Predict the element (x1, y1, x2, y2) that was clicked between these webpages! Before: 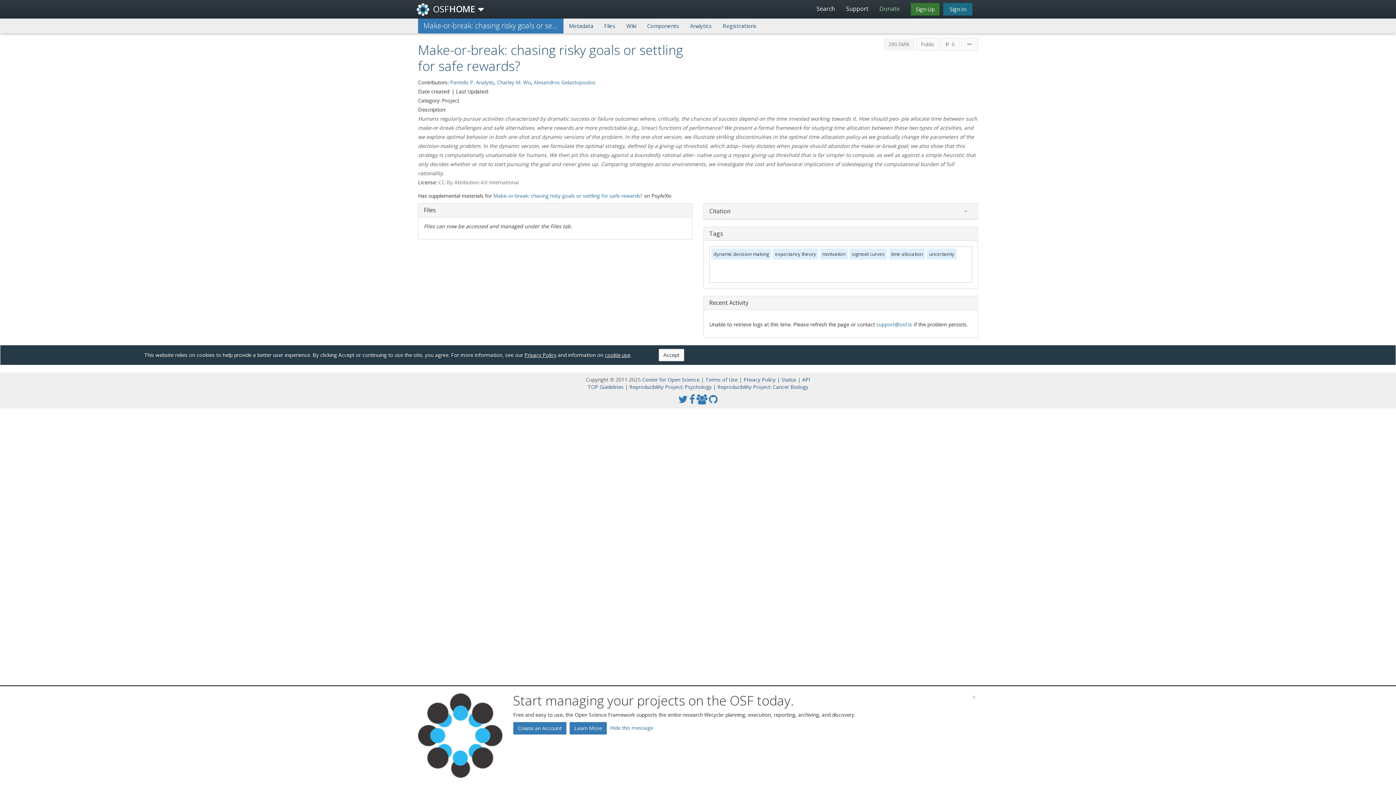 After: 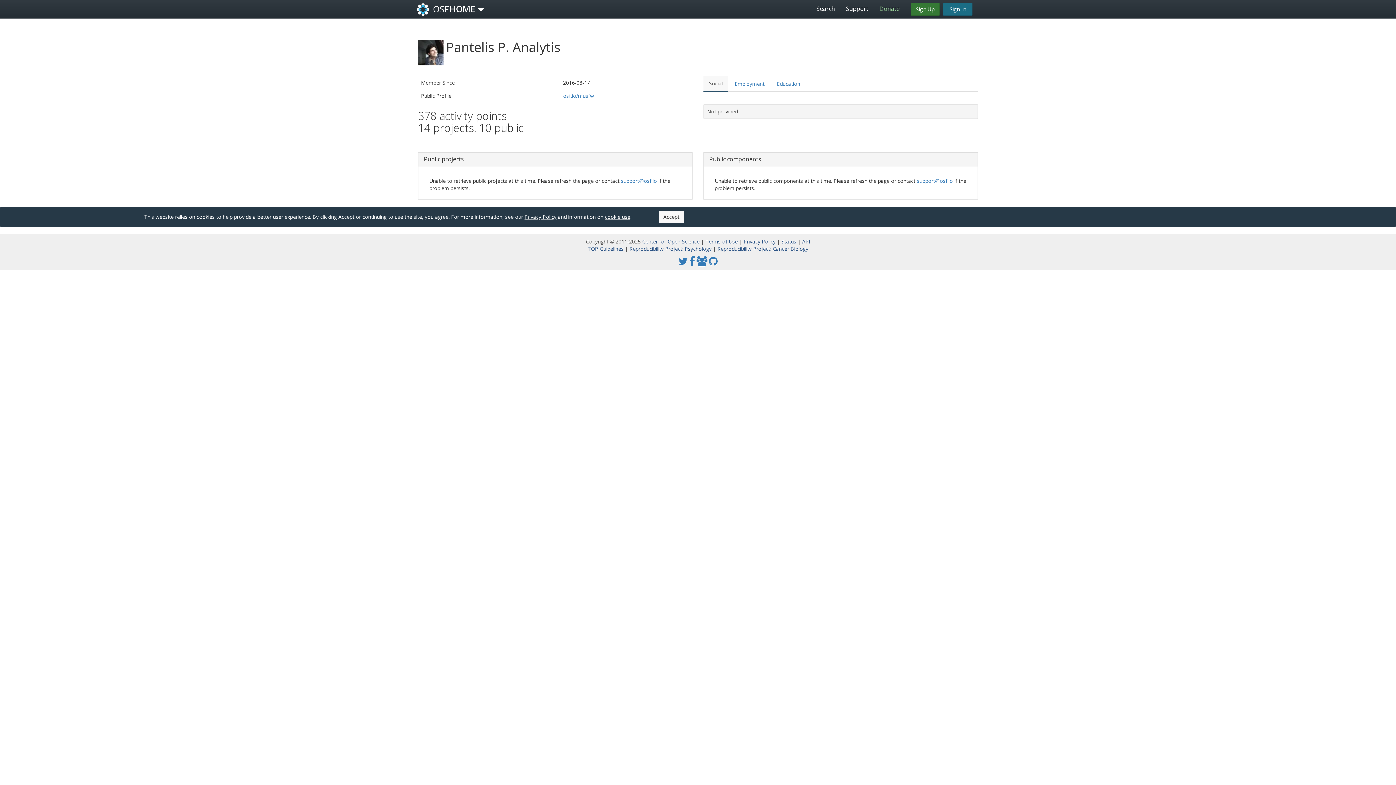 Action: bbox: (450, 78, 494, 85) label: Pantelis P. Analytis